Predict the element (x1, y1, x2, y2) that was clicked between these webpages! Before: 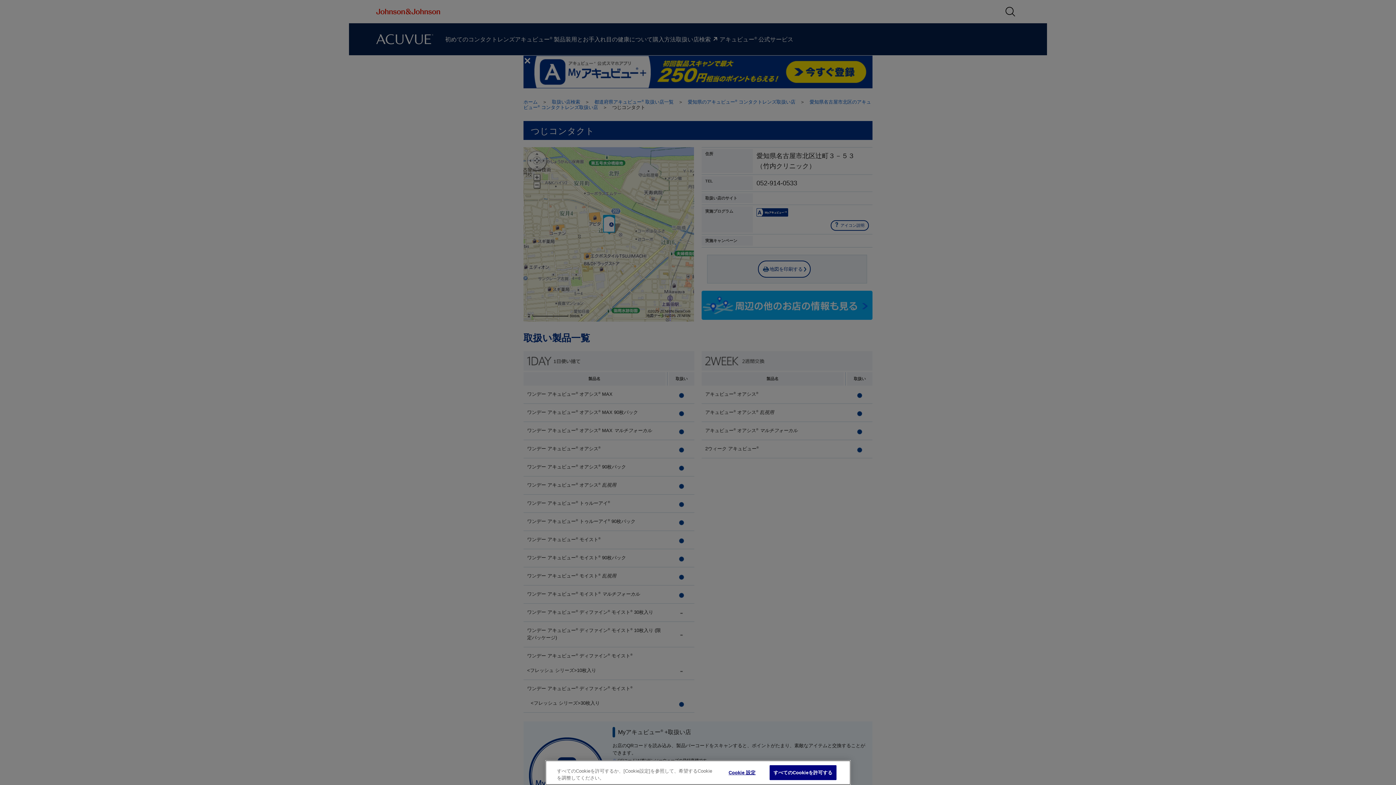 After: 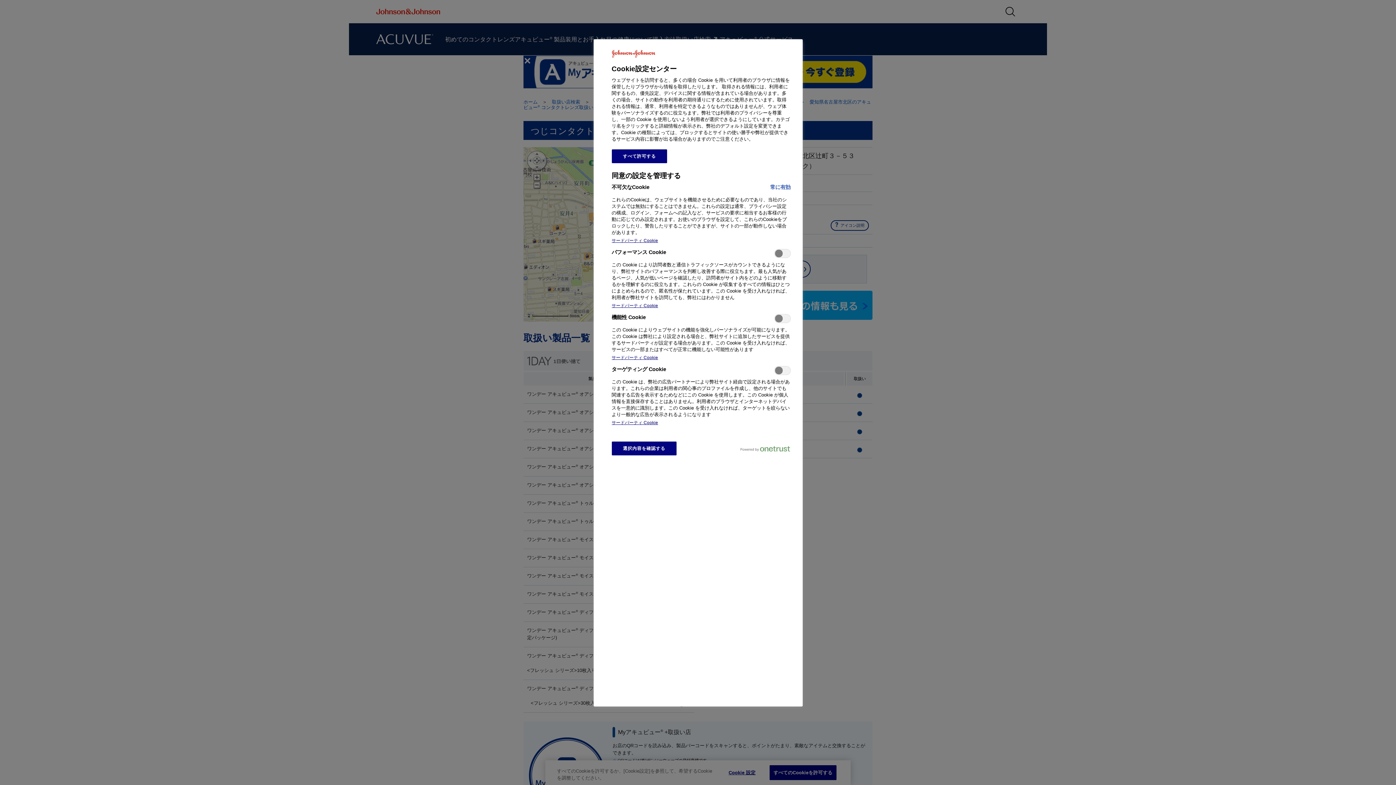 Action: label: Cookie 設定 bbox: (719, 765, 765, 780)